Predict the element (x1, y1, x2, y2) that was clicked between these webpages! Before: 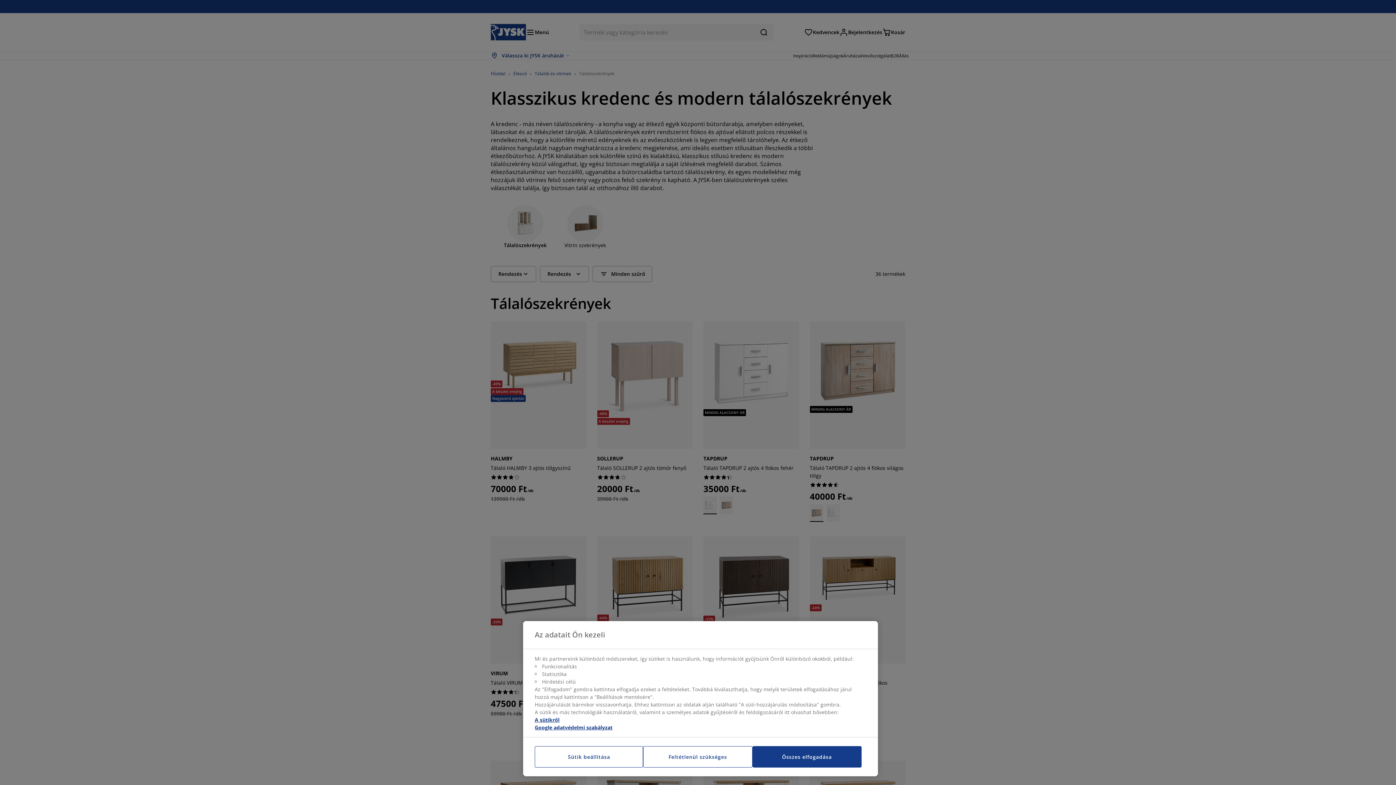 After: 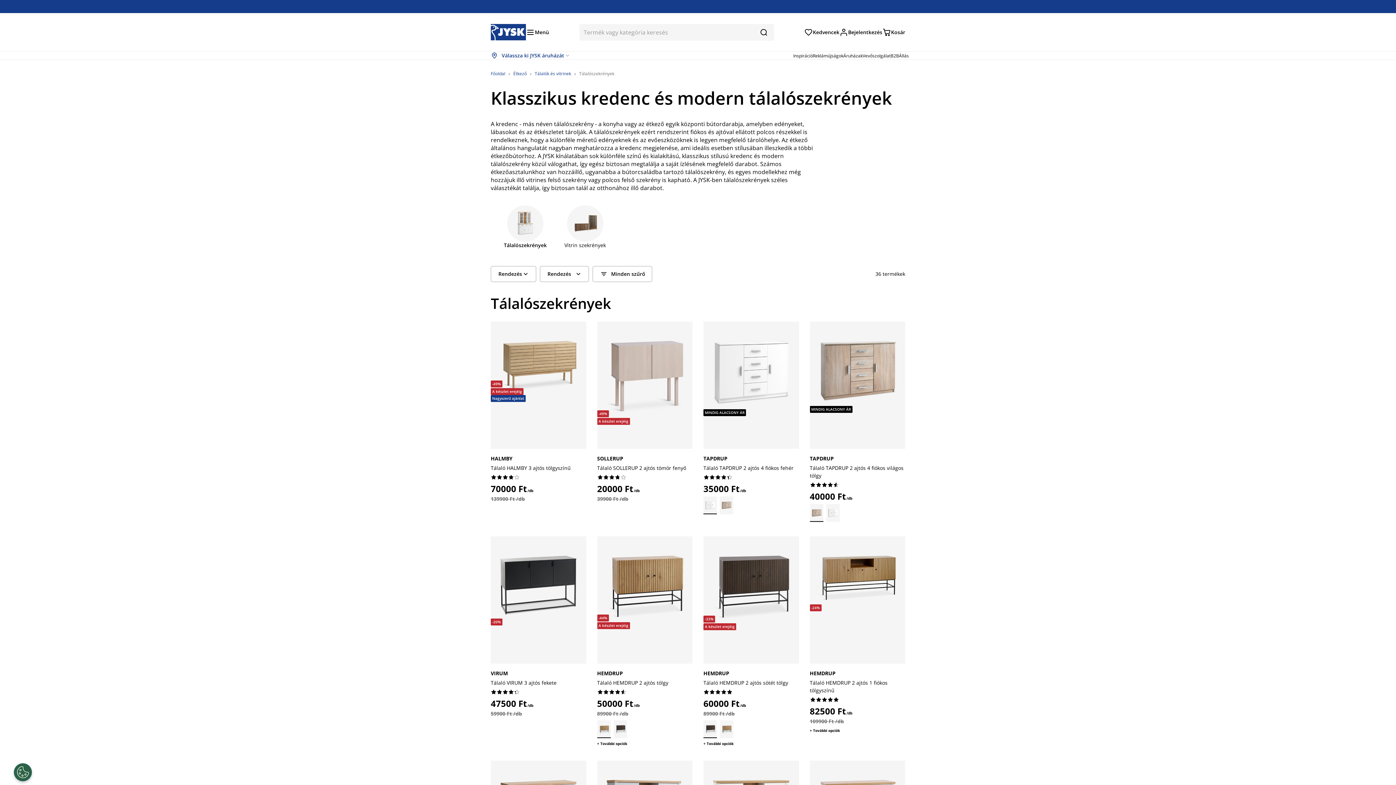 Action: label: Összes elfogadása bbox: (752, 746, 861, 768)